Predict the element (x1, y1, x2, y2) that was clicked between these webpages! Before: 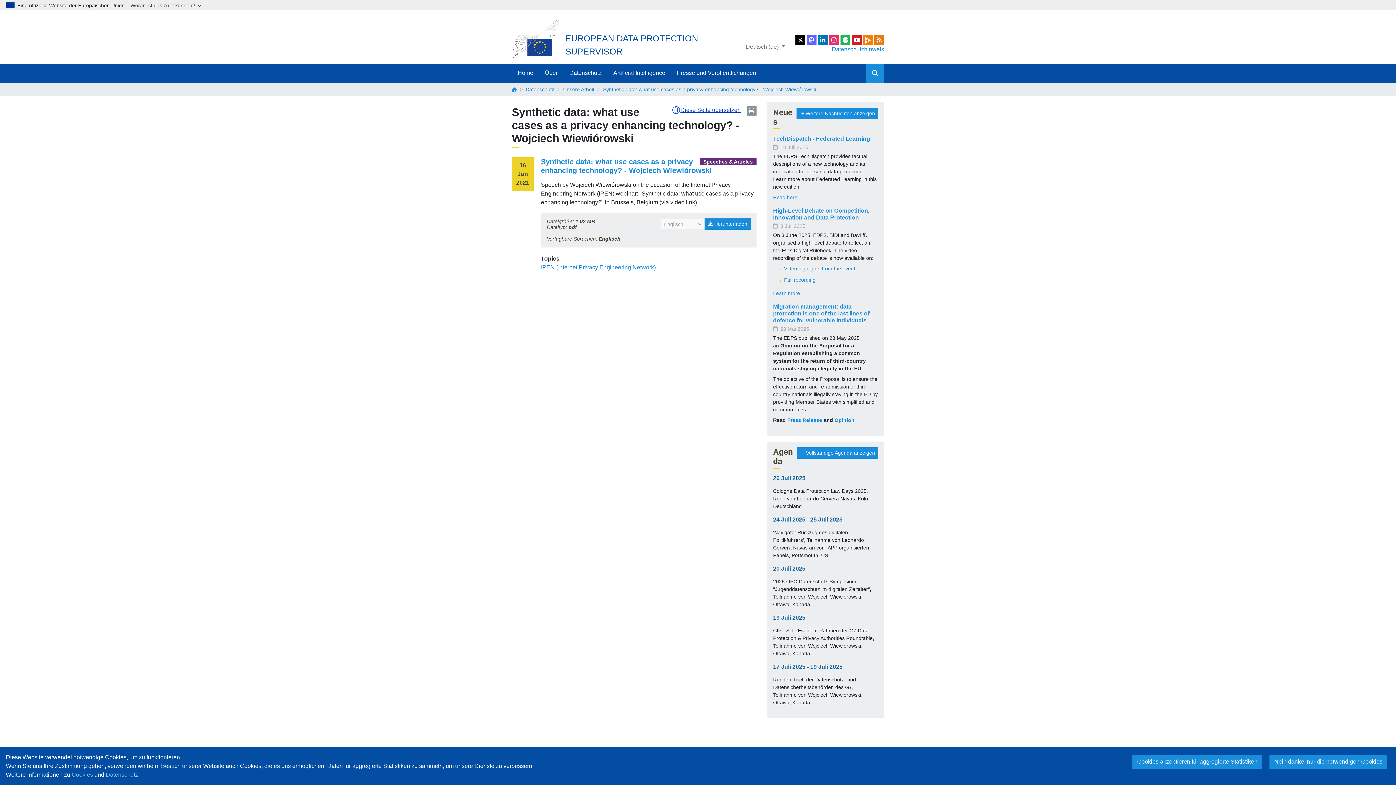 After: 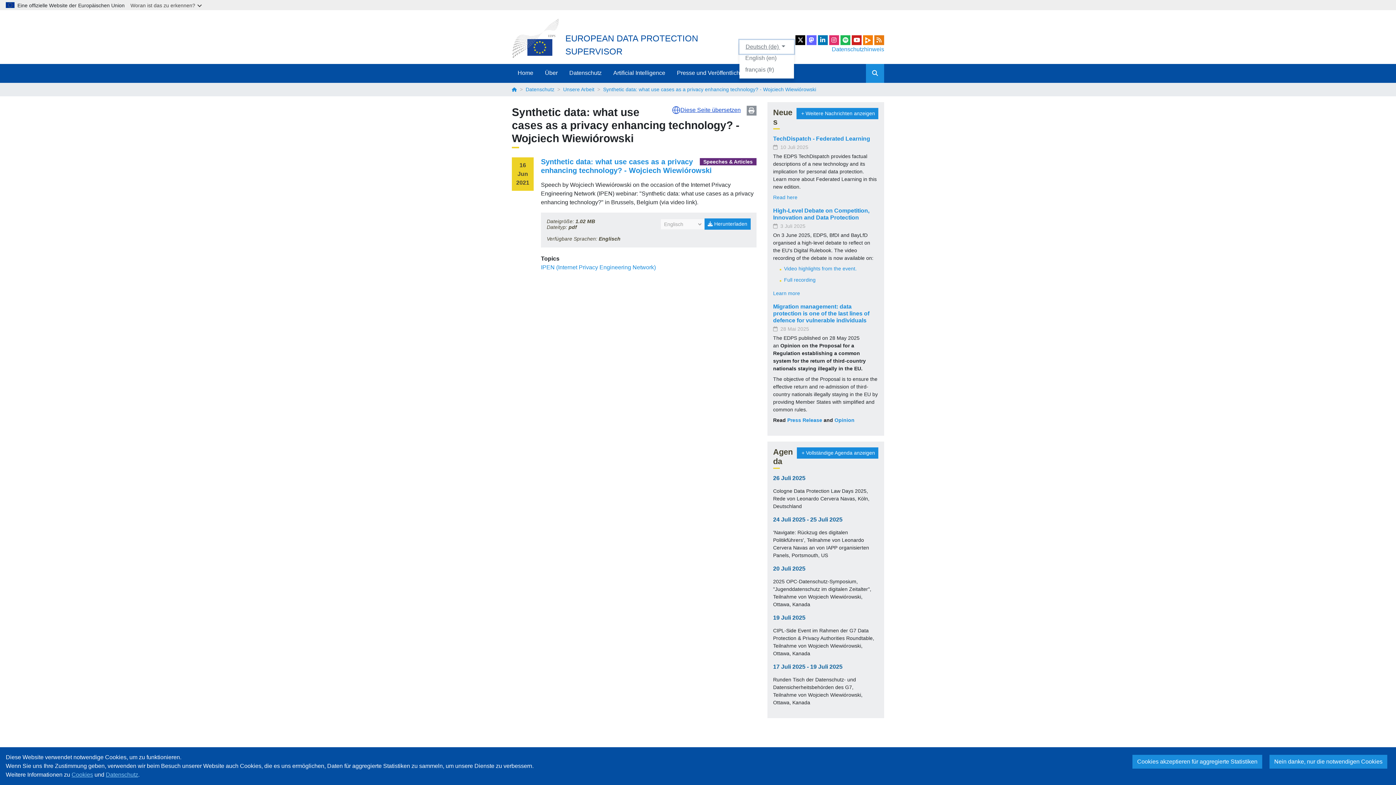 Action: label: Deutsch (de)  bbox: (739, 40, 794, 53)